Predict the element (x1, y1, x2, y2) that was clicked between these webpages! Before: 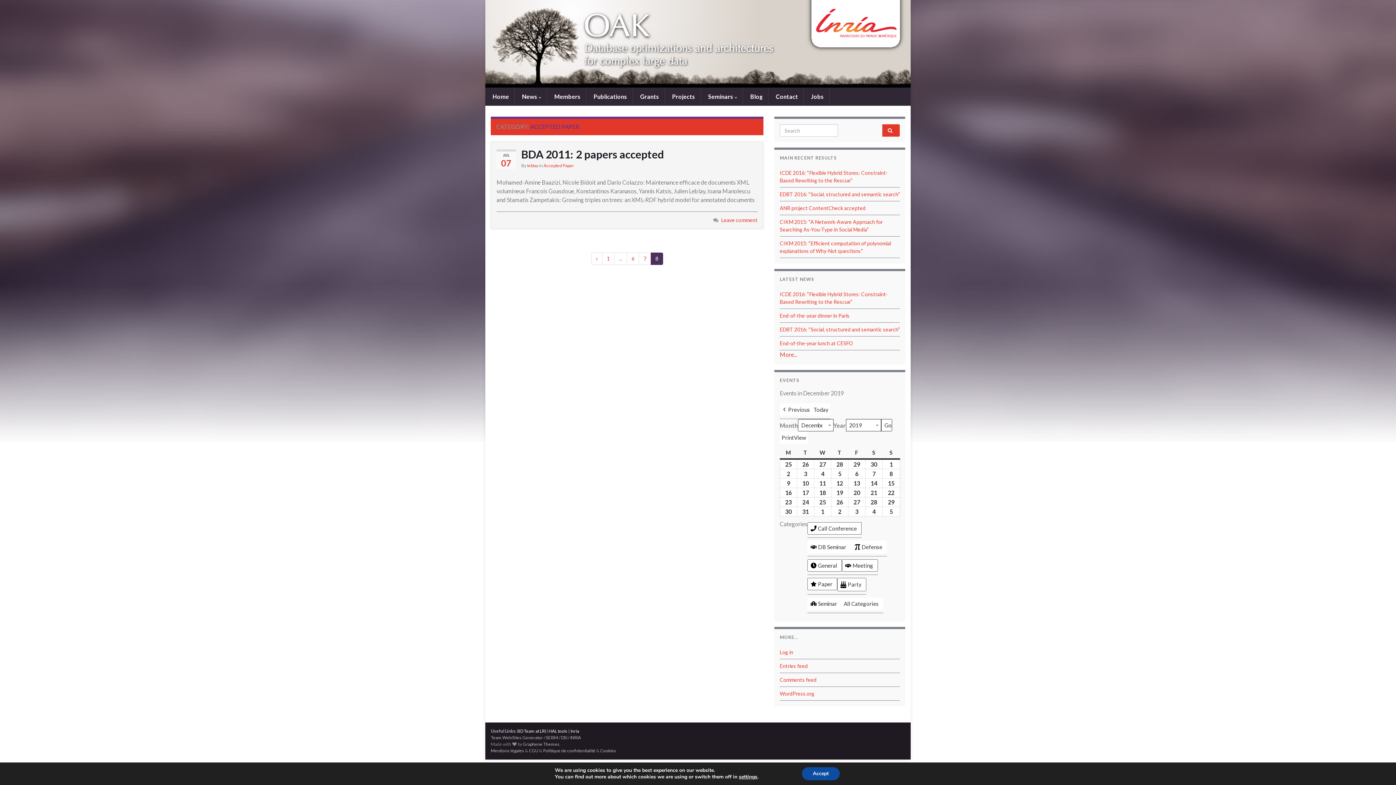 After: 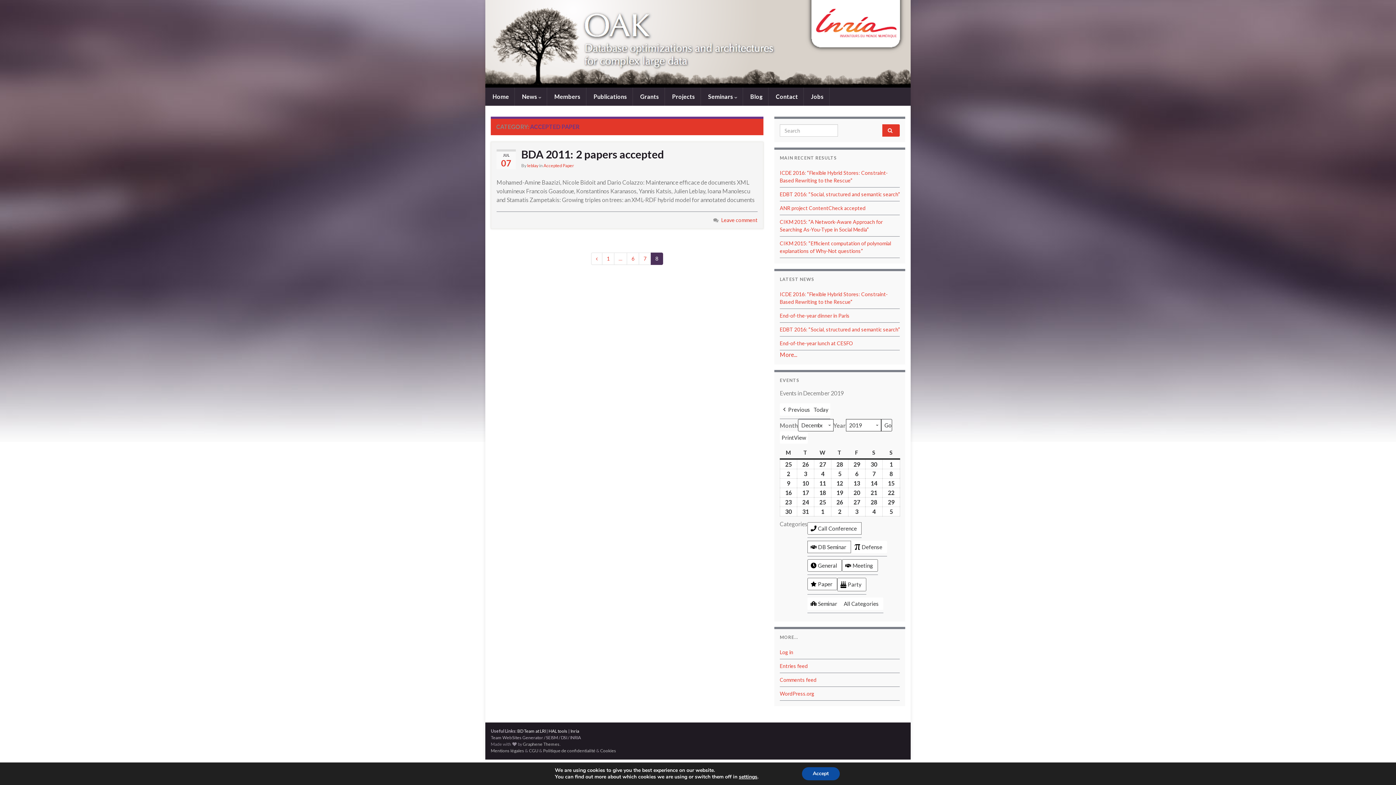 Action: label: DB Seminar bbox: (807, 541, 851, 553)